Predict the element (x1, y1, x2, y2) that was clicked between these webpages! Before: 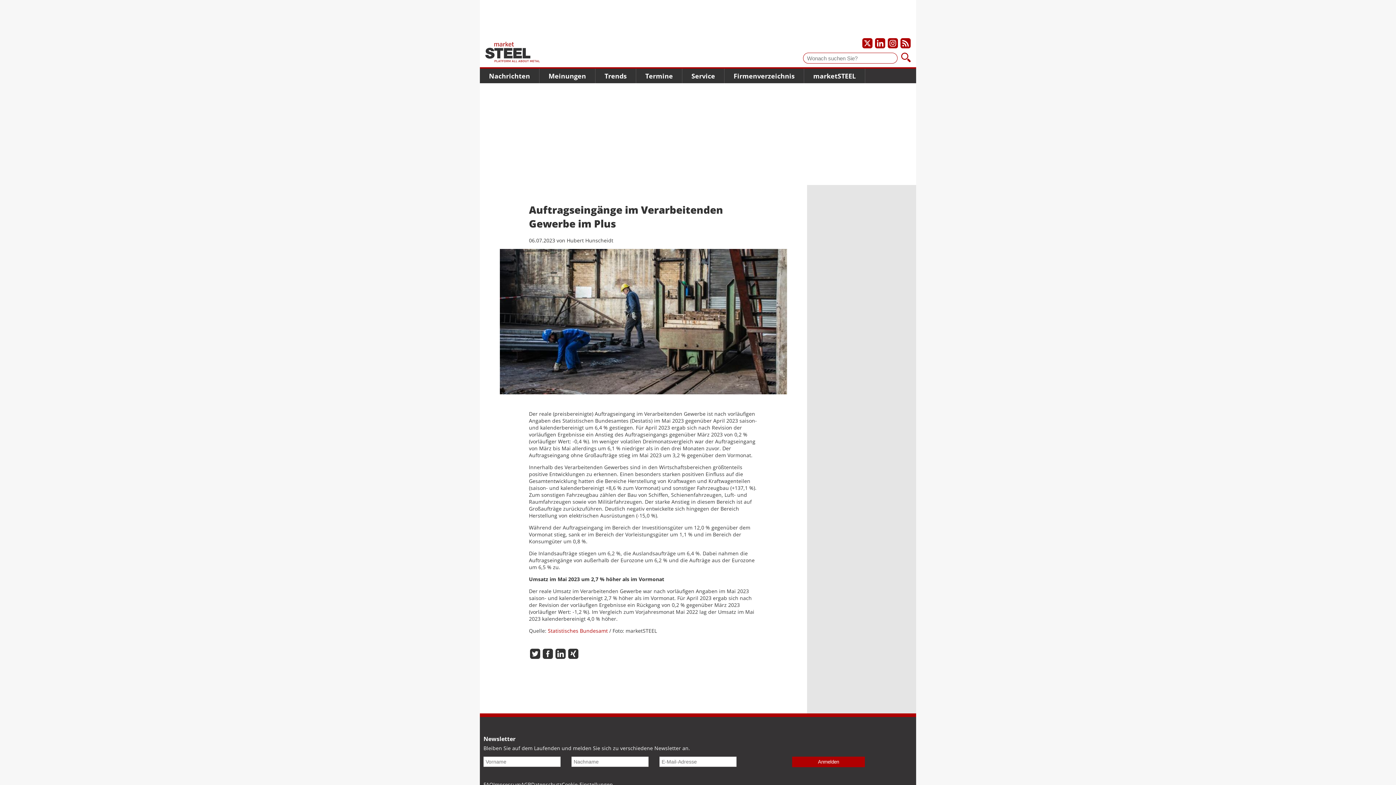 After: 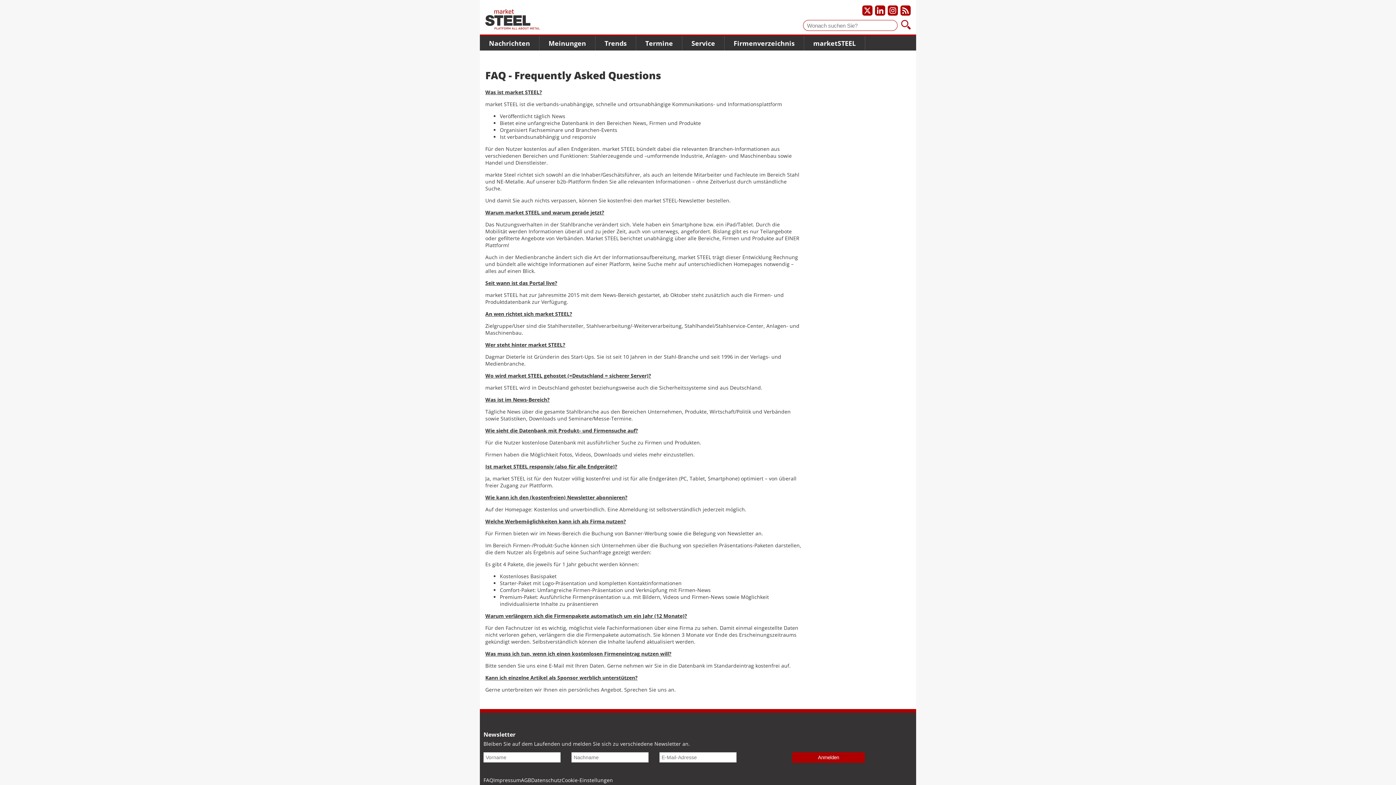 Action: bbox: (483, 781, 493, 788) label: FAQ